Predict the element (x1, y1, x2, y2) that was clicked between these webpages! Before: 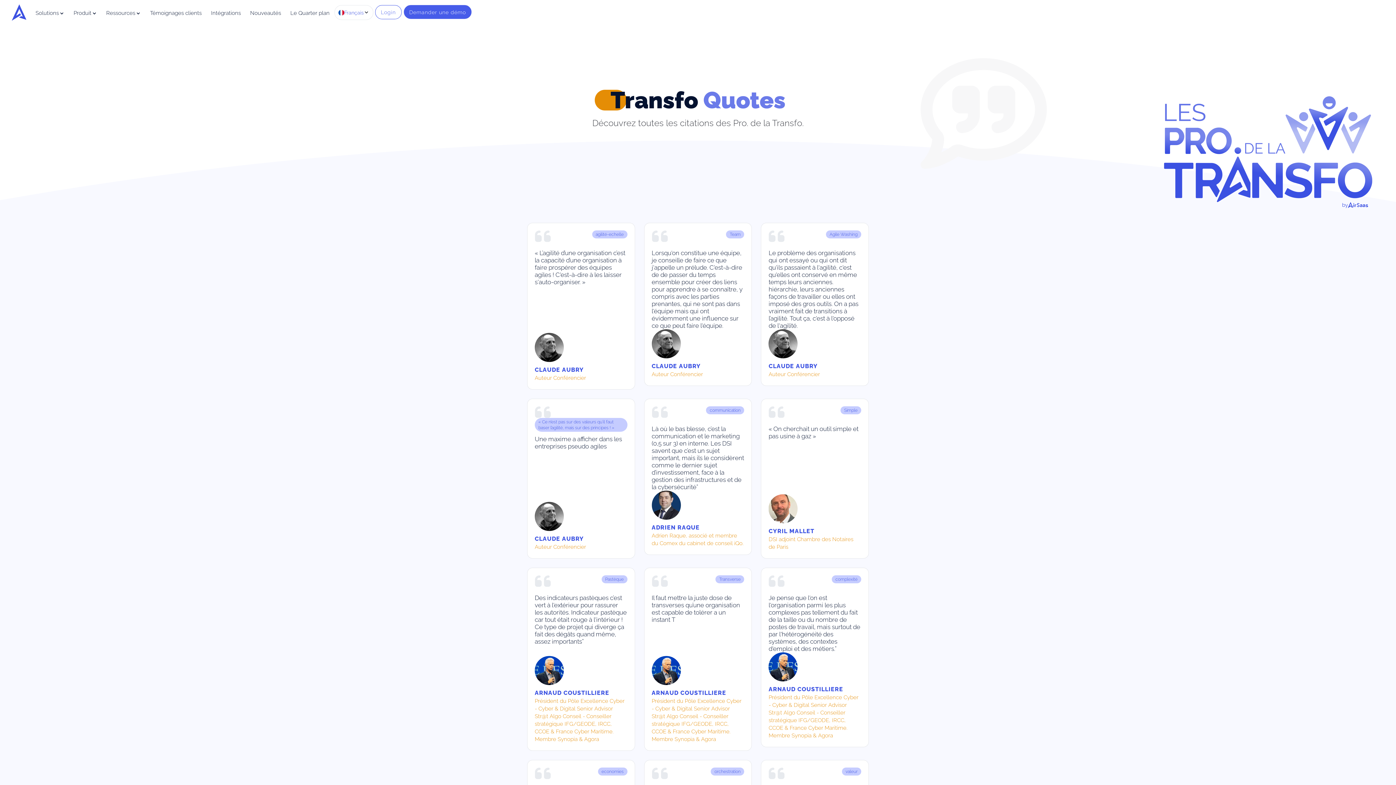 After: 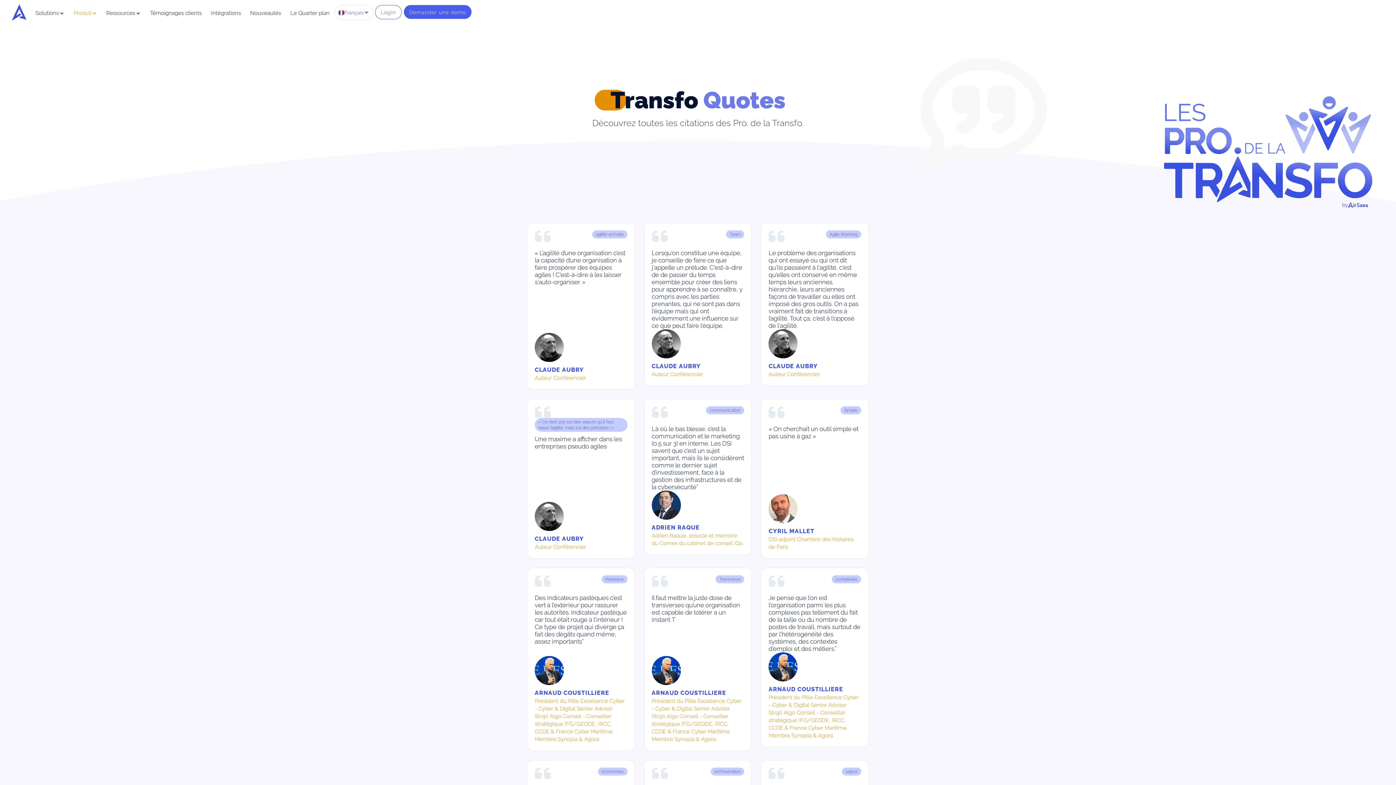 Action: label: Produit bbox: (70, 6, 100, 20)